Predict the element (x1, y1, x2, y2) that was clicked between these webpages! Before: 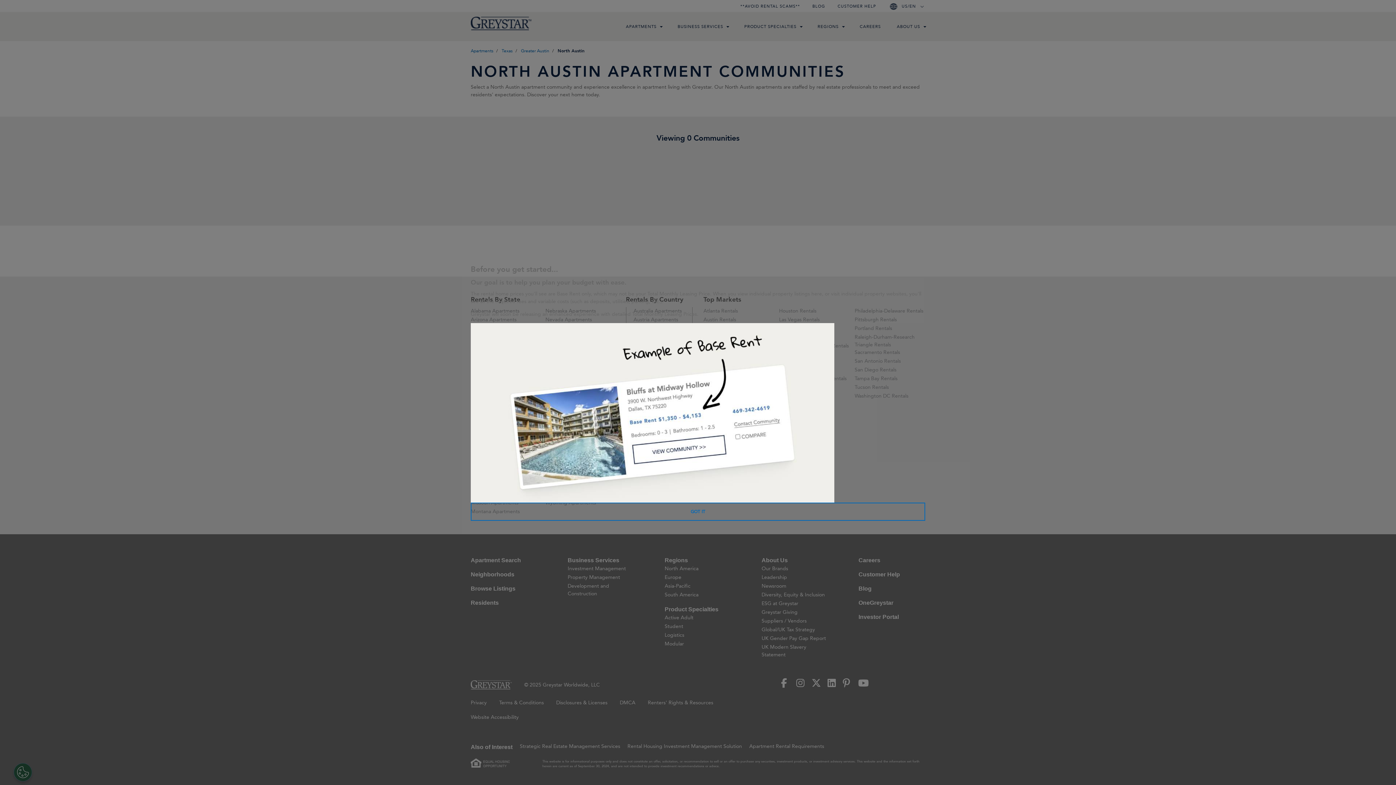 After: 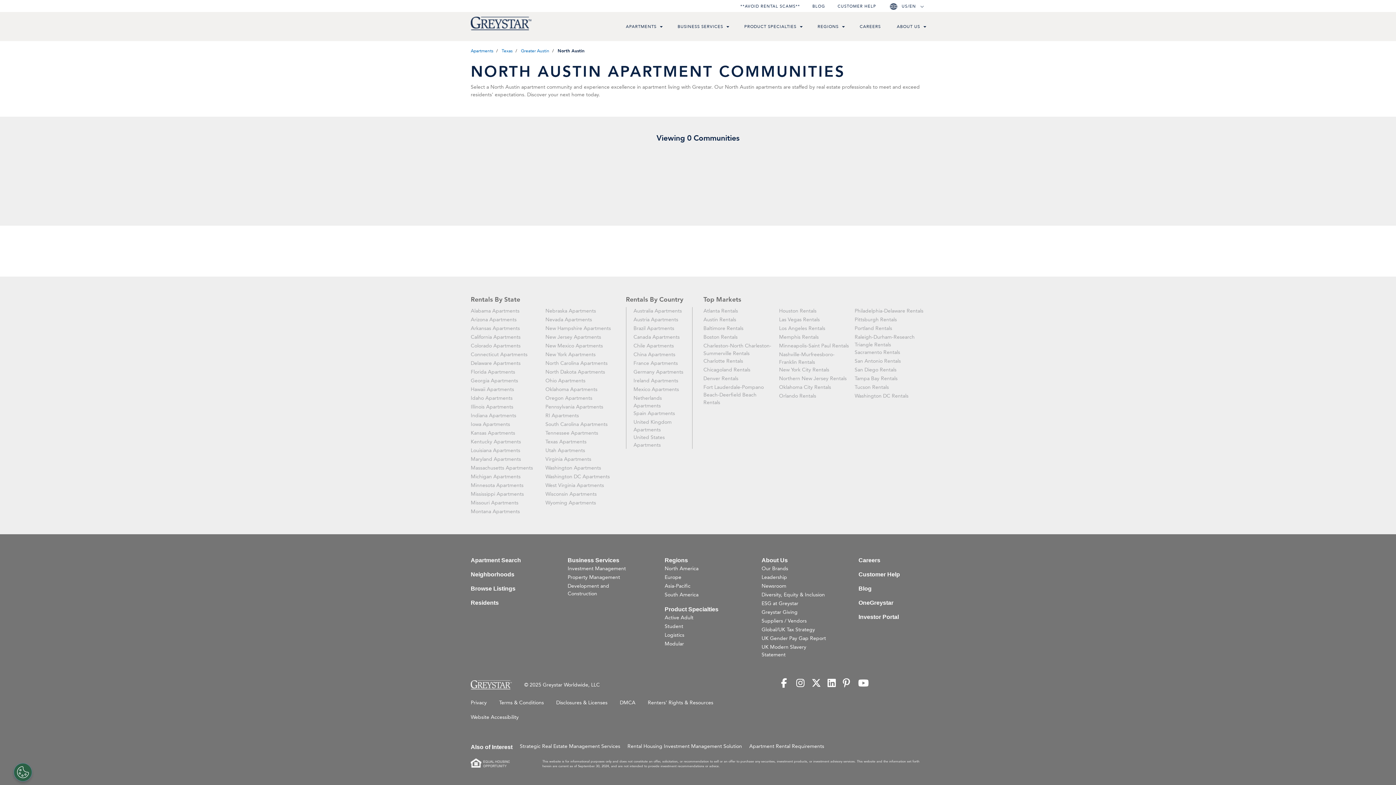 Action: bbox: (470, 502, 925, 520) label: GOT IT